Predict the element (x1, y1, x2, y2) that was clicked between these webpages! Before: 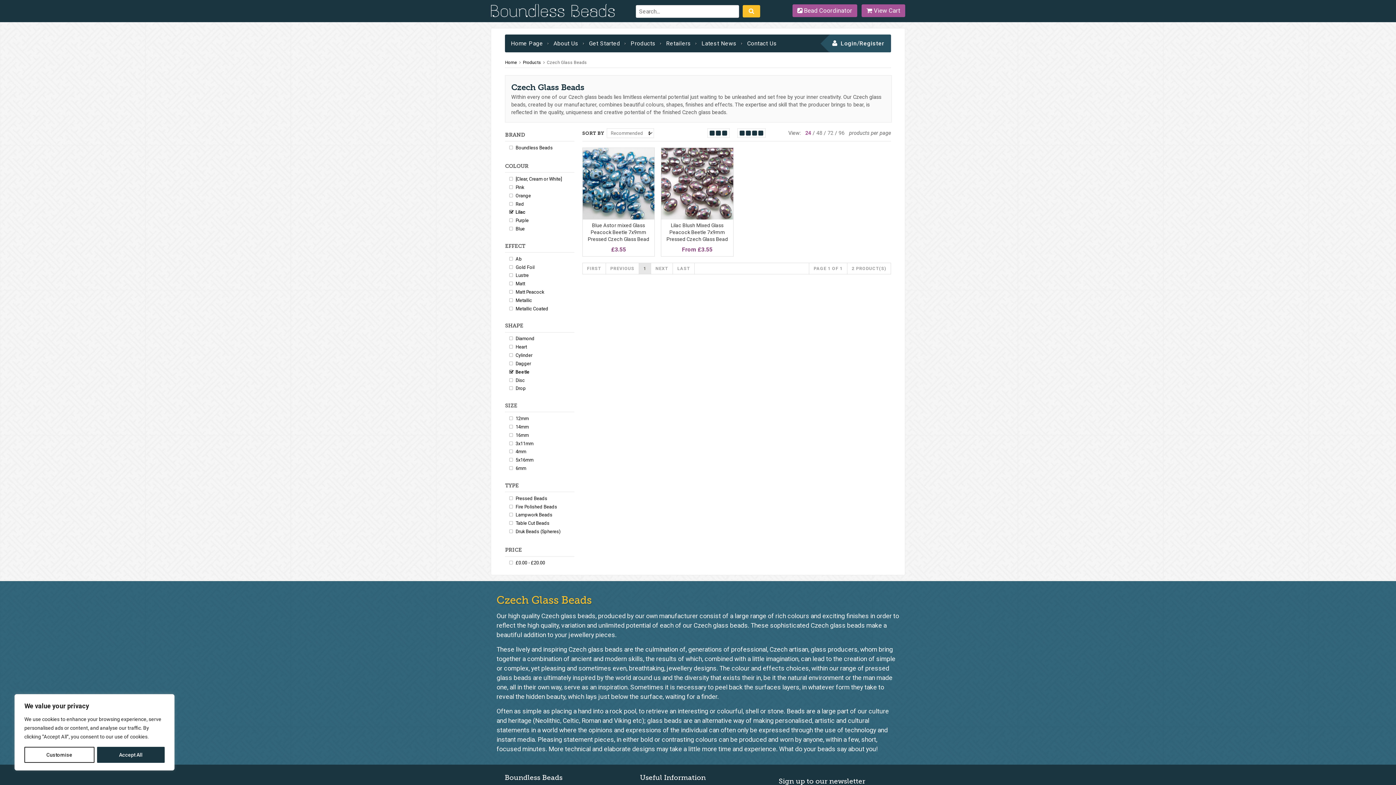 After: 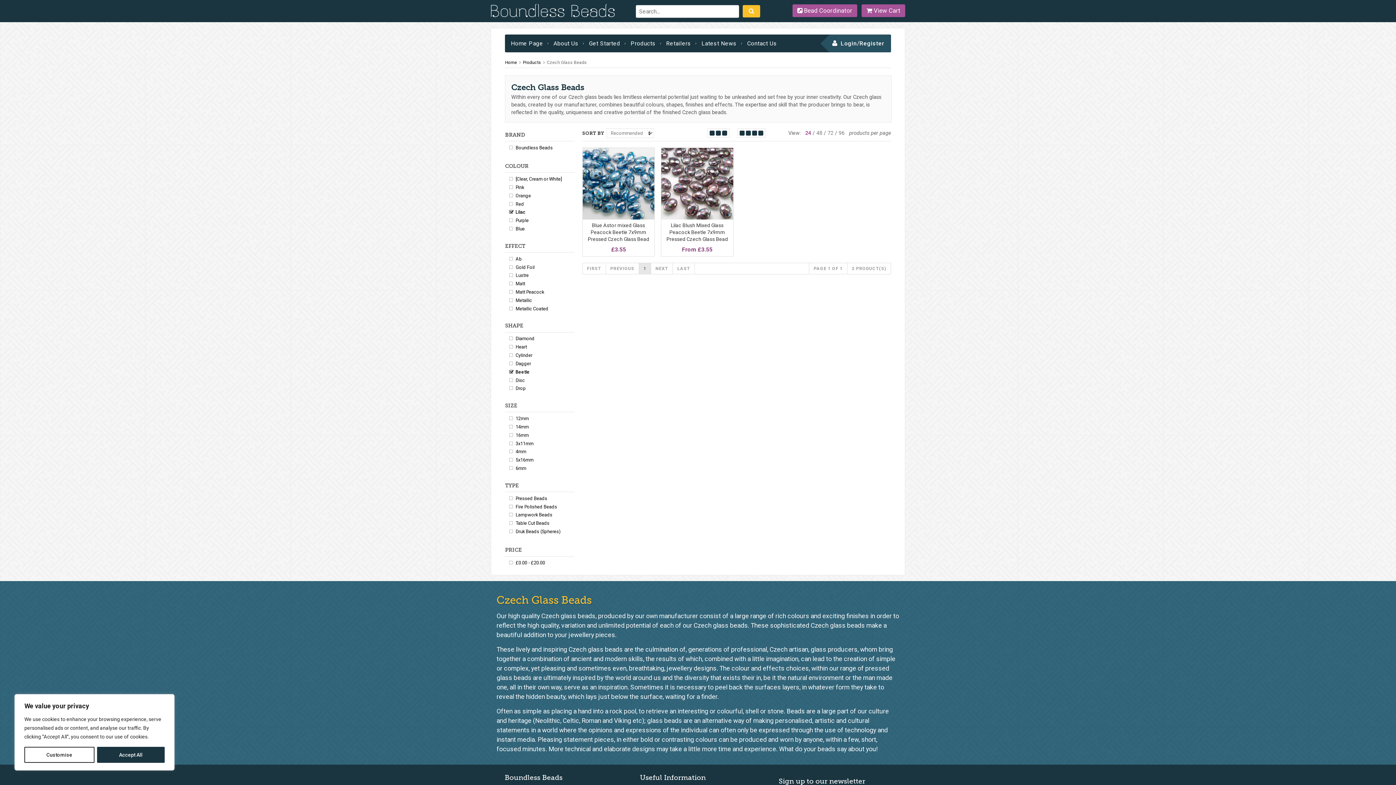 Action: label: NEXT bbox: (651, 263, 672, 274)